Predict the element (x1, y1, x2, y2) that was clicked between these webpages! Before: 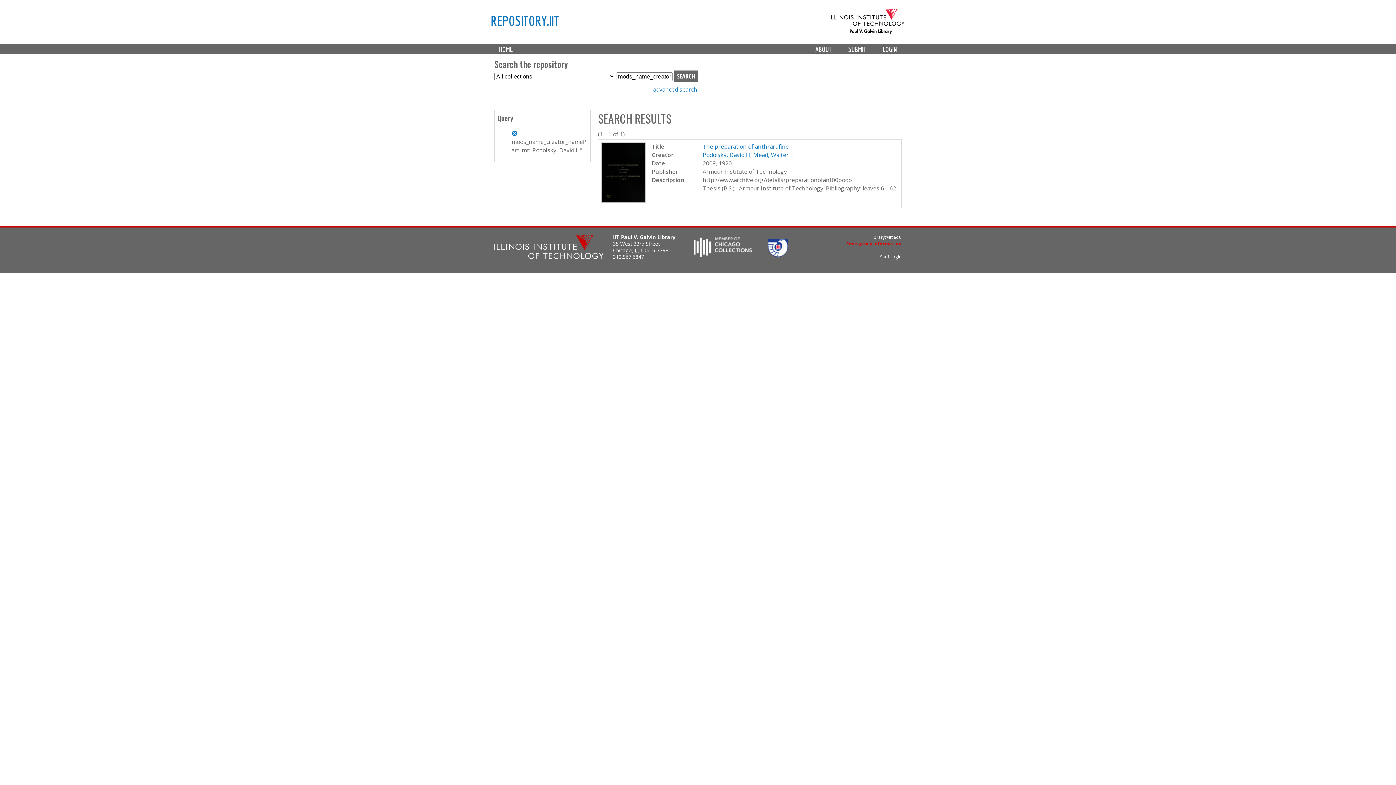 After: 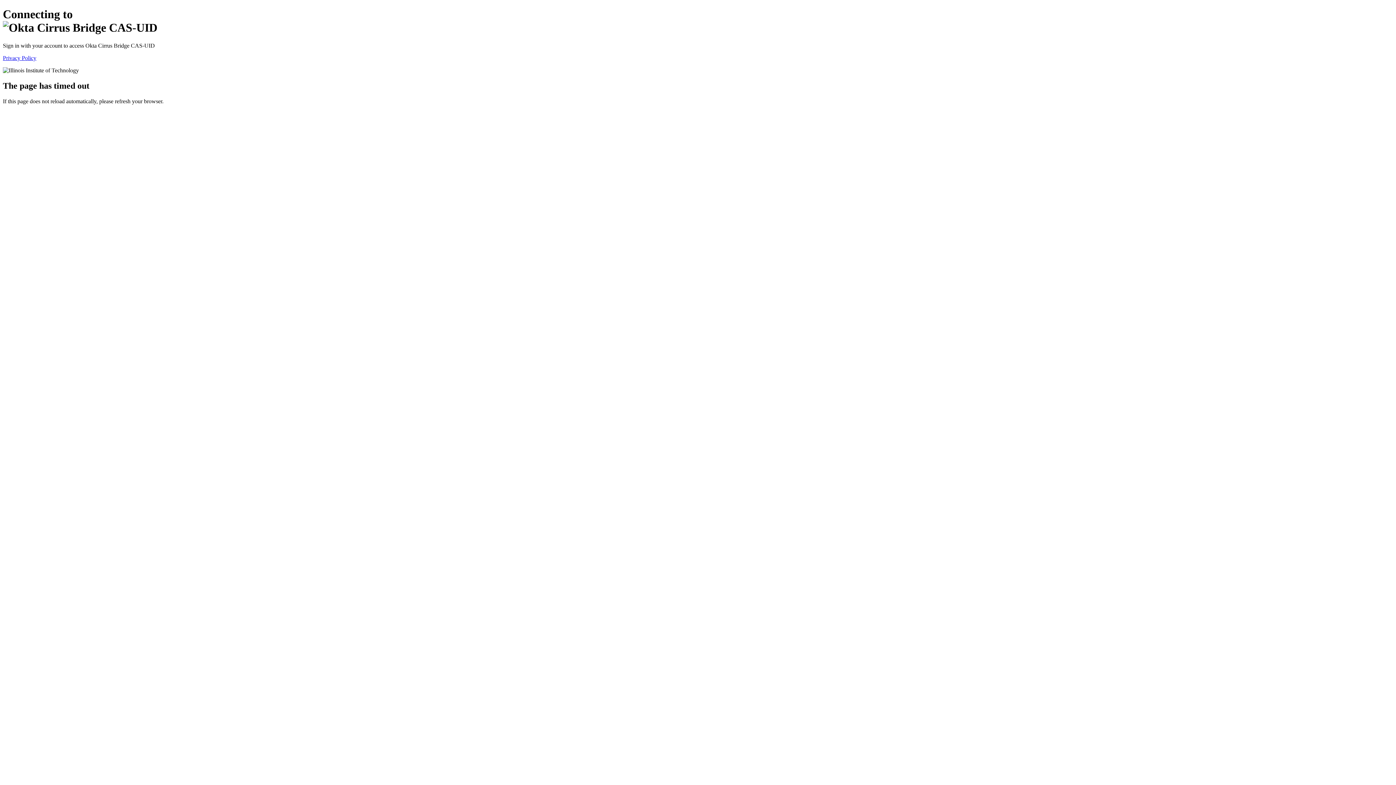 Action: label: LOGIN bbox: (874, 43, 905, 54)